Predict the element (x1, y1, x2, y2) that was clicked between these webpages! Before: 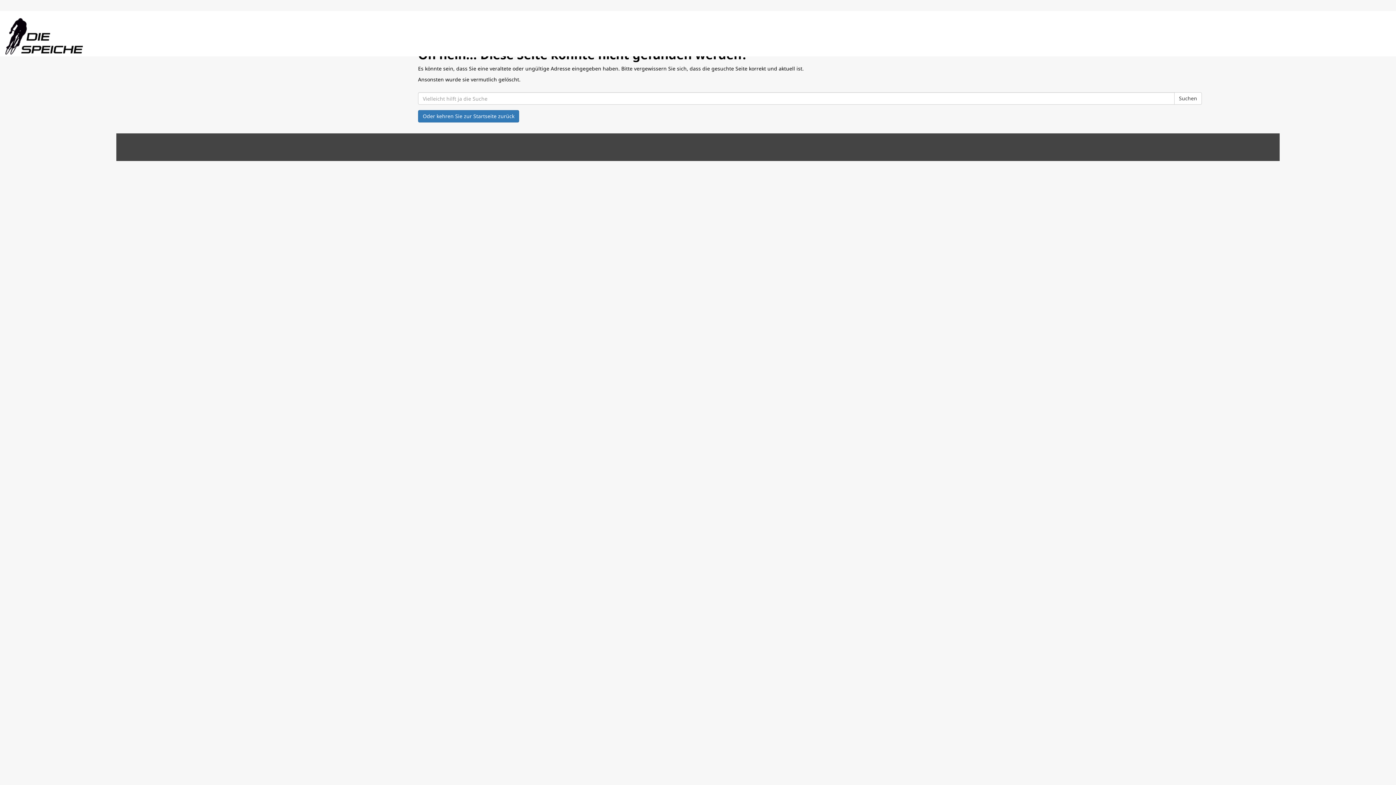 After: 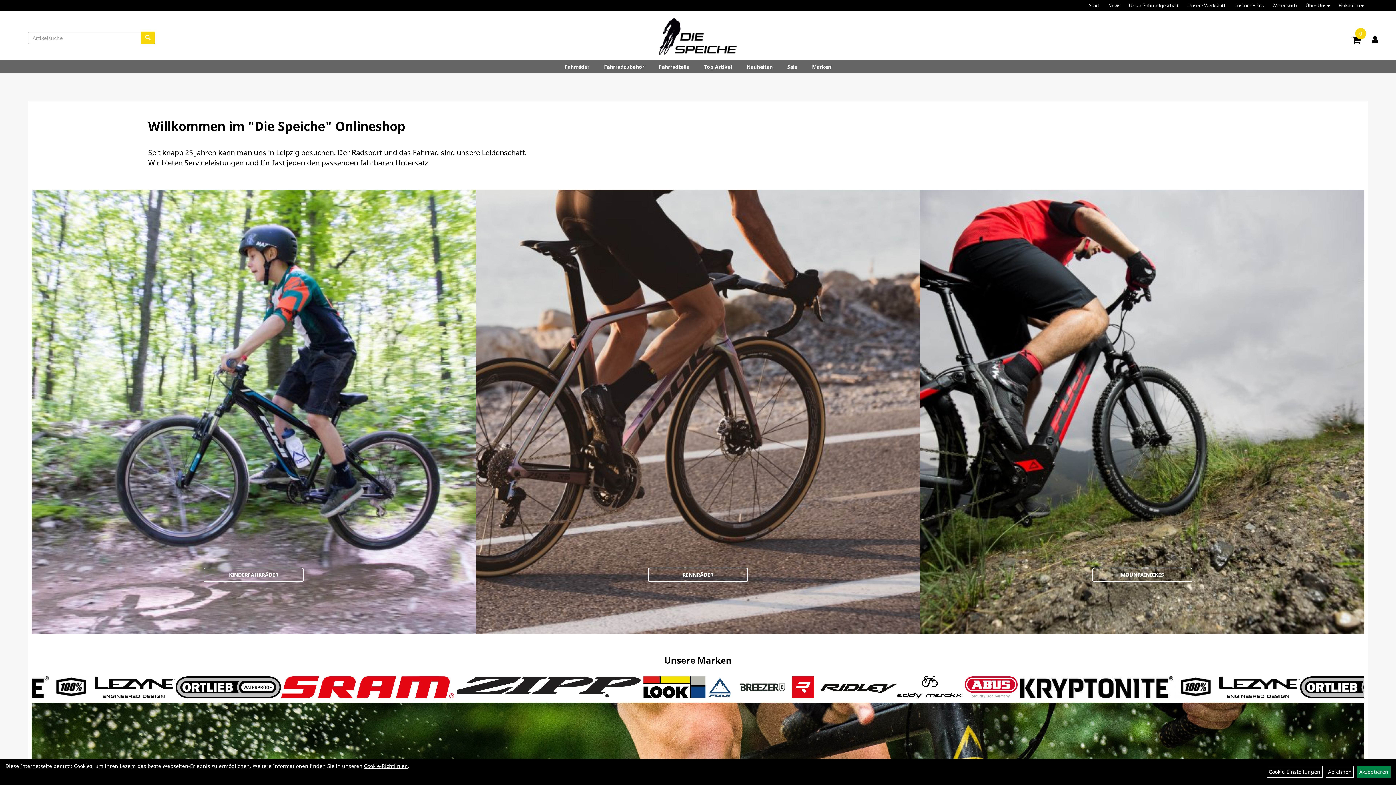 Action: bbox: (418, 110, 519, 122) label: Oder kehren Sie zur Startseite zurück